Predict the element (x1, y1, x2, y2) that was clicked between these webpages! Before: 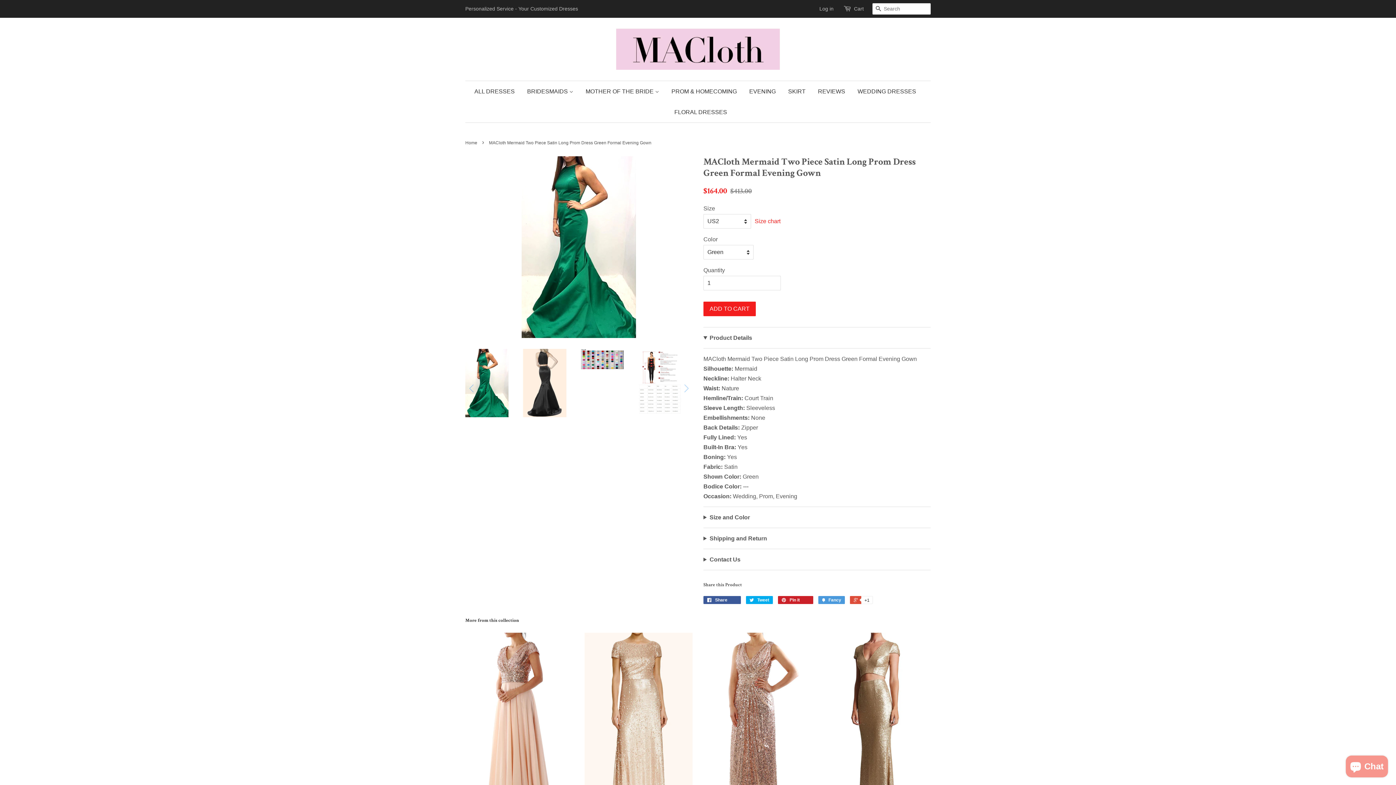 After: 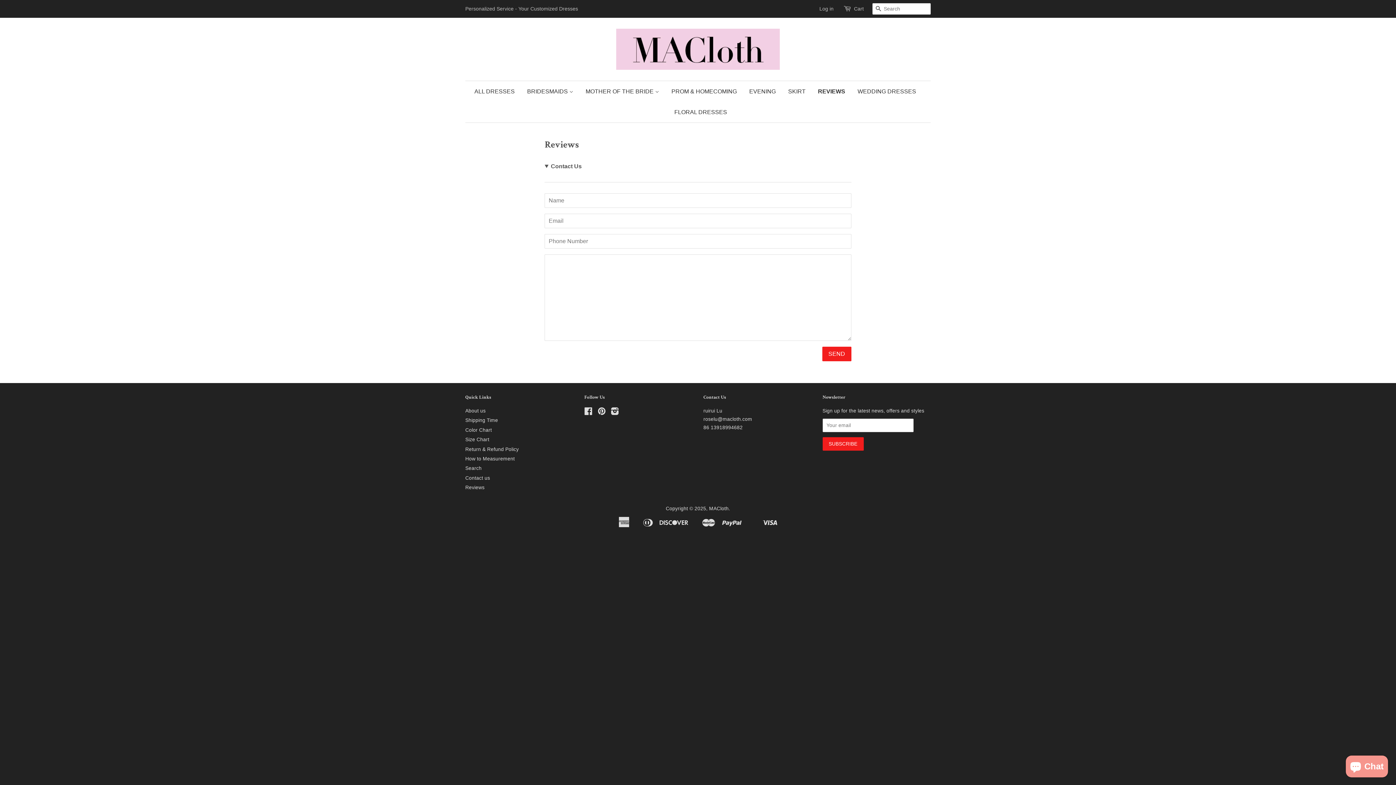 Action: label: REVIEWS bbox: (812, 81, 850, 101)